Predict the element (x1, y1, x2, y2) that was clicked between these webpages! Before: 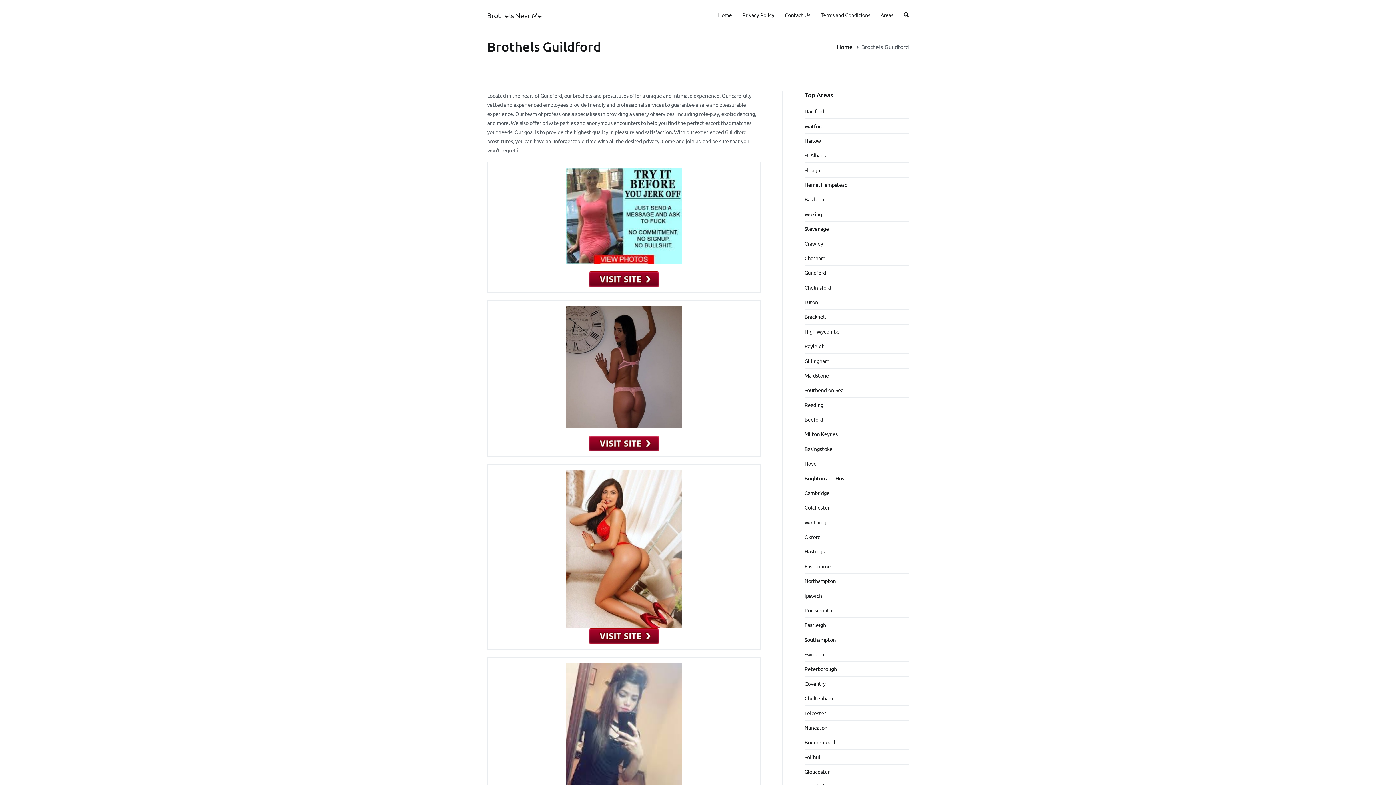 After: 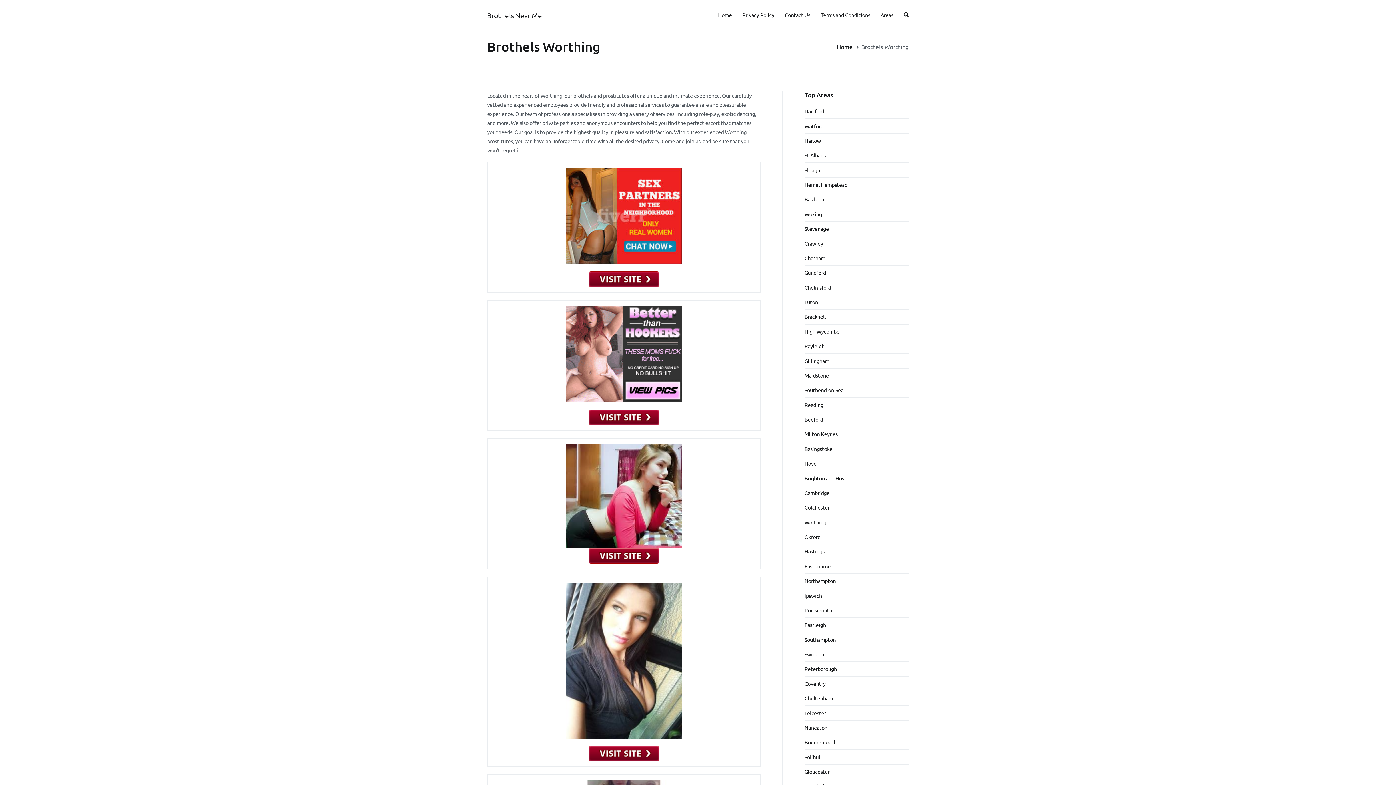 Action: bbox: (804, 515, 826, 529) label: Worthing